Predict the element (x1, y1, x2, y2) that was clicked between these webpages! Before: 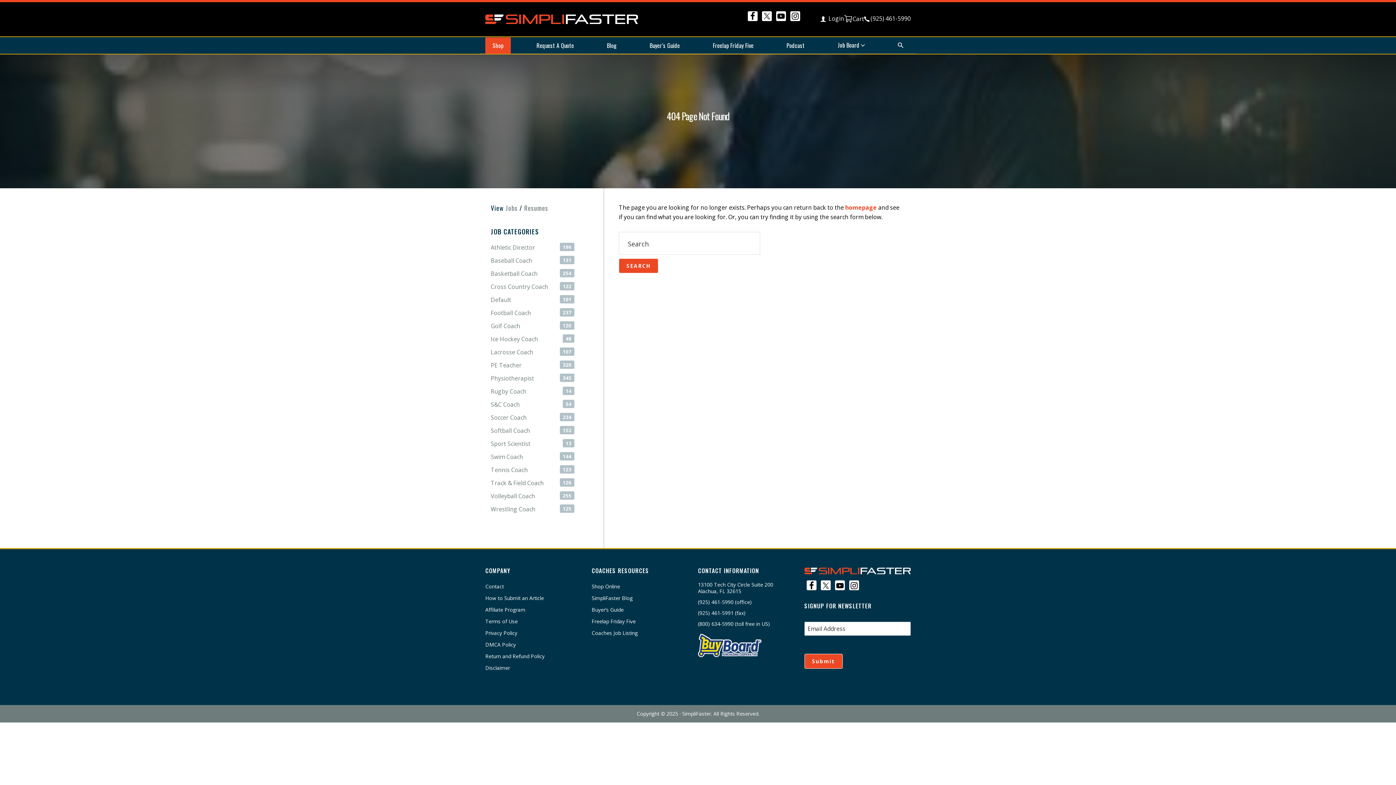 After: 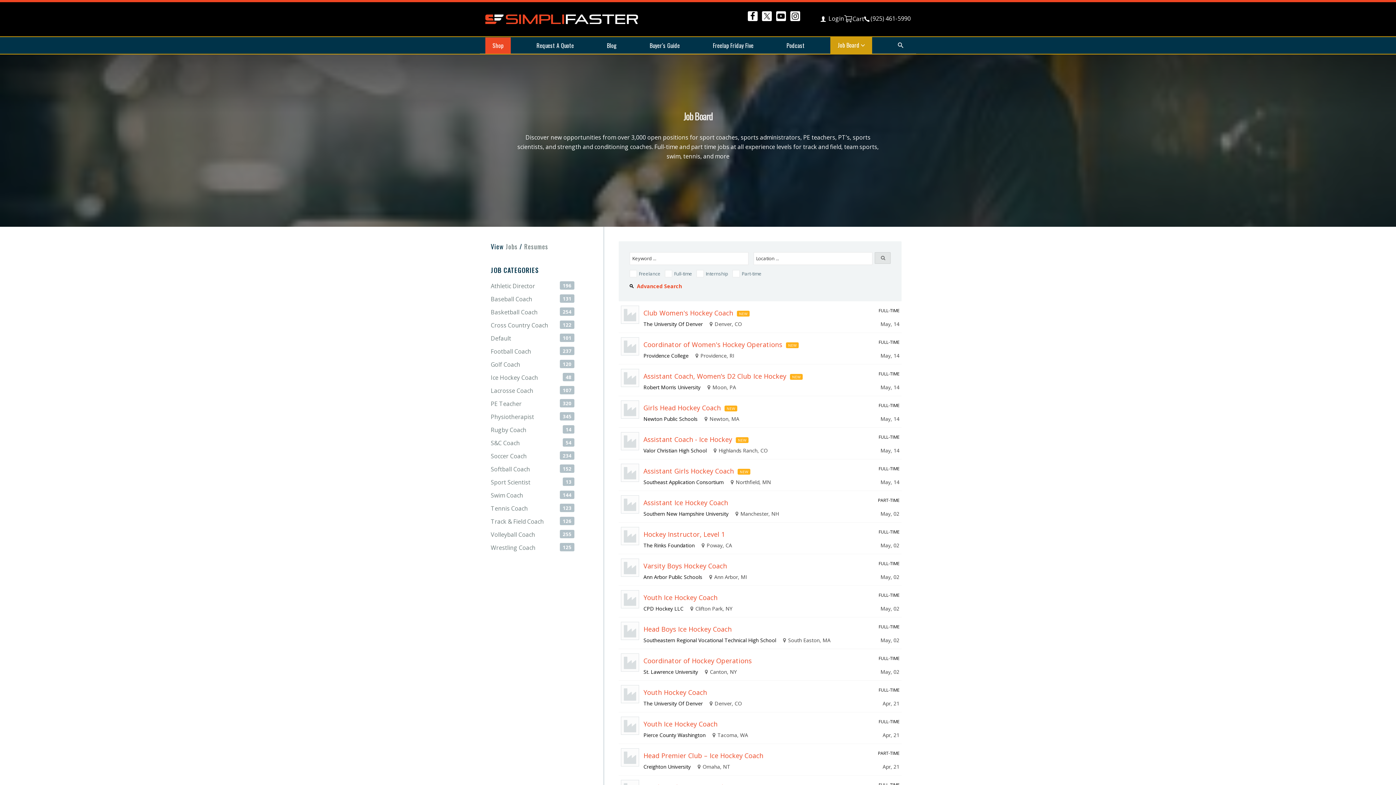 Action: bbox: (490, 335, 538, 343) label: Ice Hockey Coach